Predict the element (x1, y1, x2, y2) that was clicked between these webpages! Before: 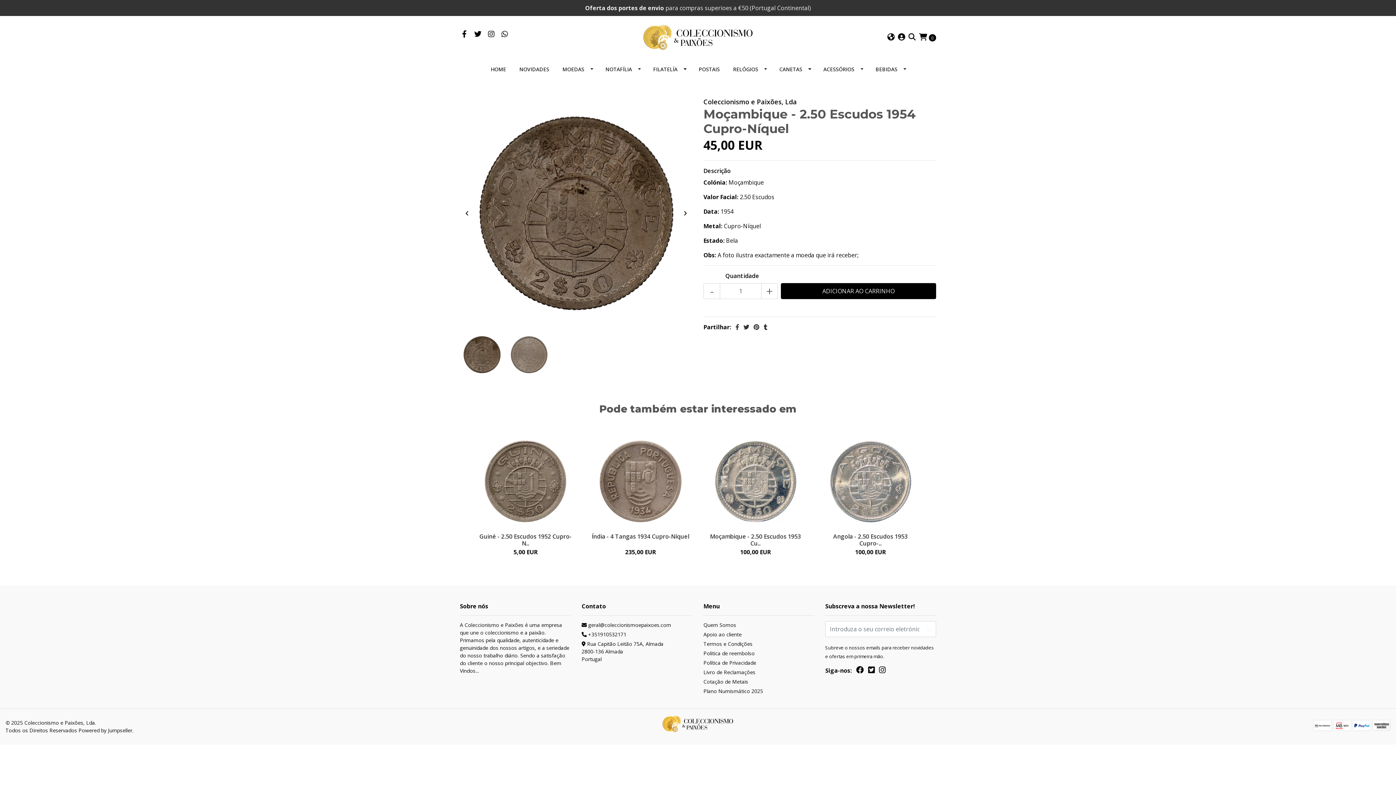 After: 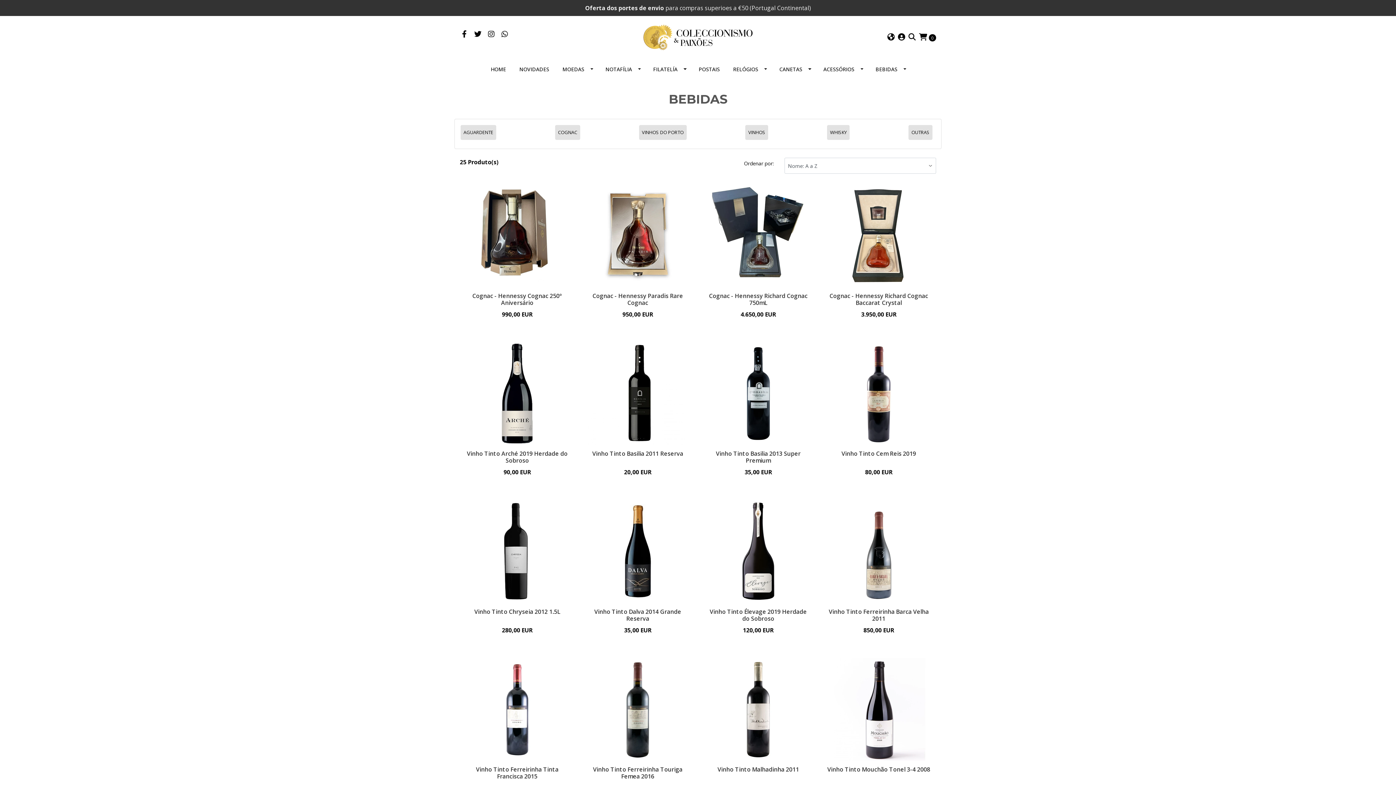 Action: label: BEBIDAS bbox: (869, 58, 912, 79)